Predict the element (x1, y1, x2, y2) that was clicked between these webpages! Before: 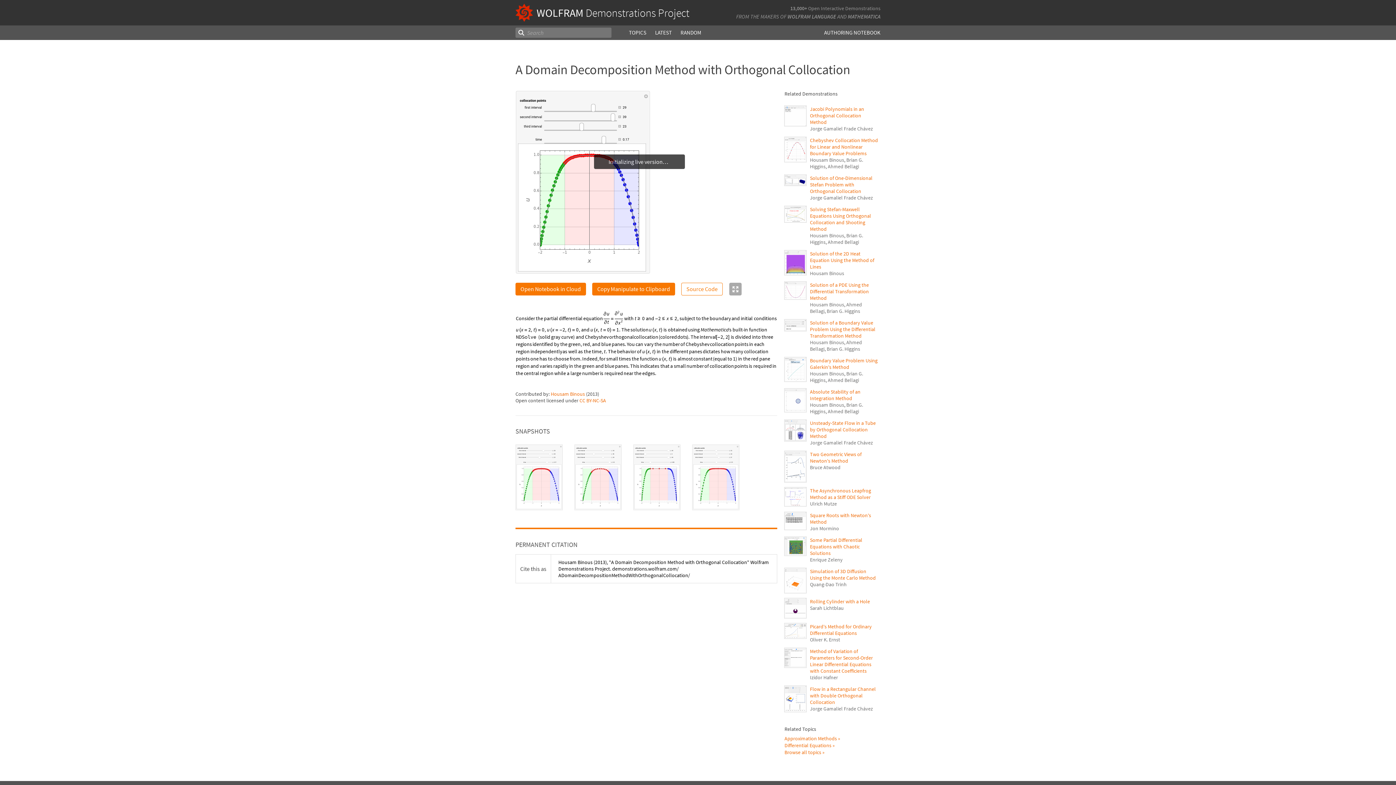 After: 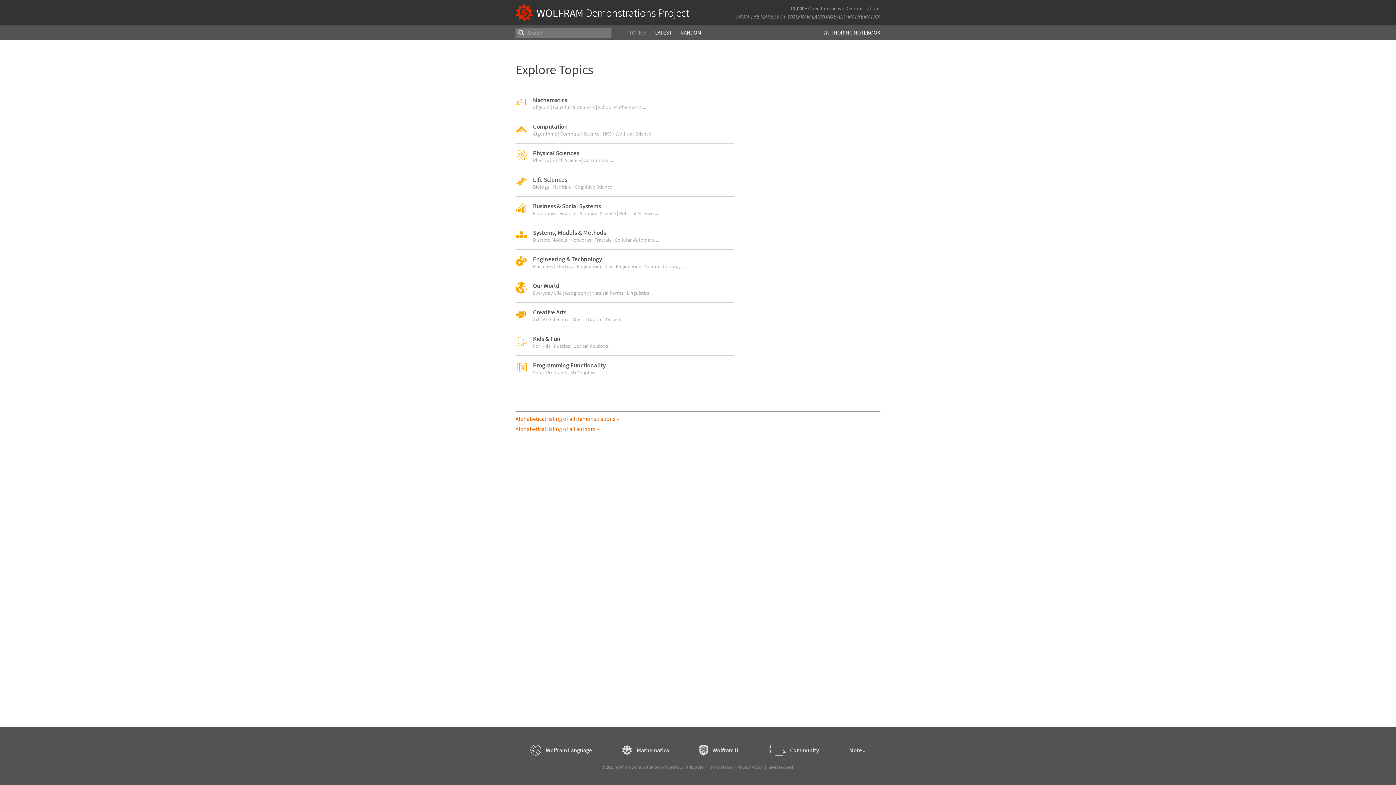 Action: bbox: (629, 27, 647, 37) label: TOPICS